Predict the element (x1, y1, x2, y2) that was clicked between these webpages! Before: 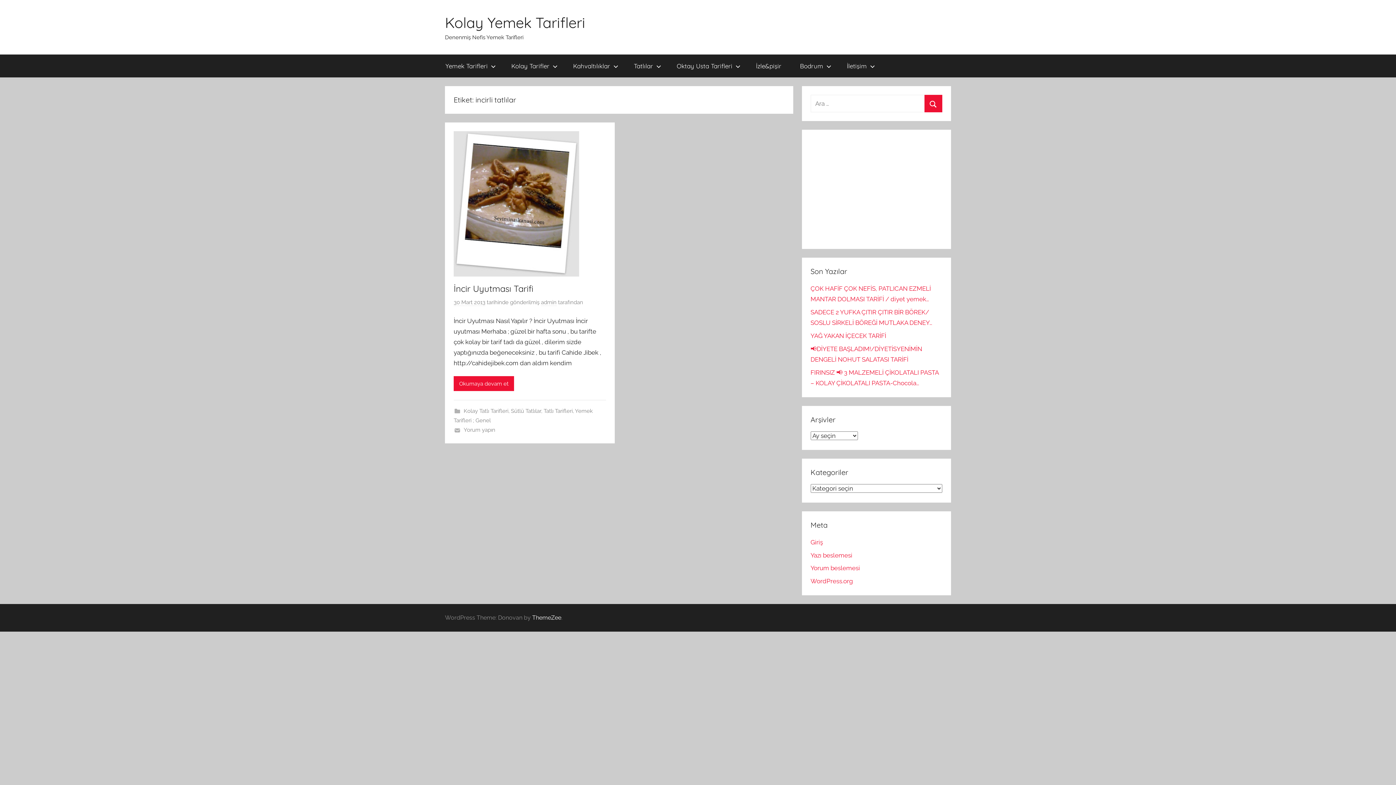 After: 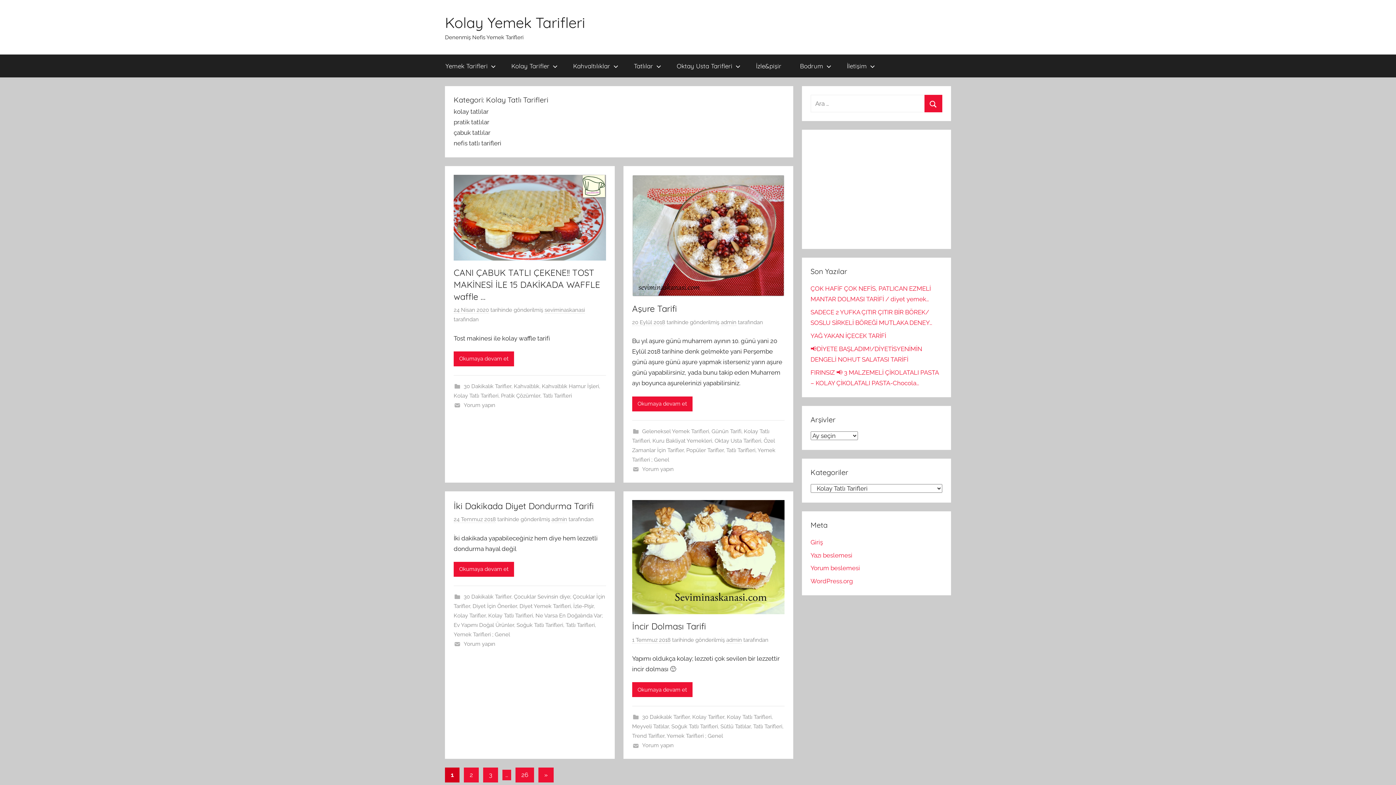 Action: bbox: (463, 408, 508, 414) label: Kolay Tatlı Tarifleri